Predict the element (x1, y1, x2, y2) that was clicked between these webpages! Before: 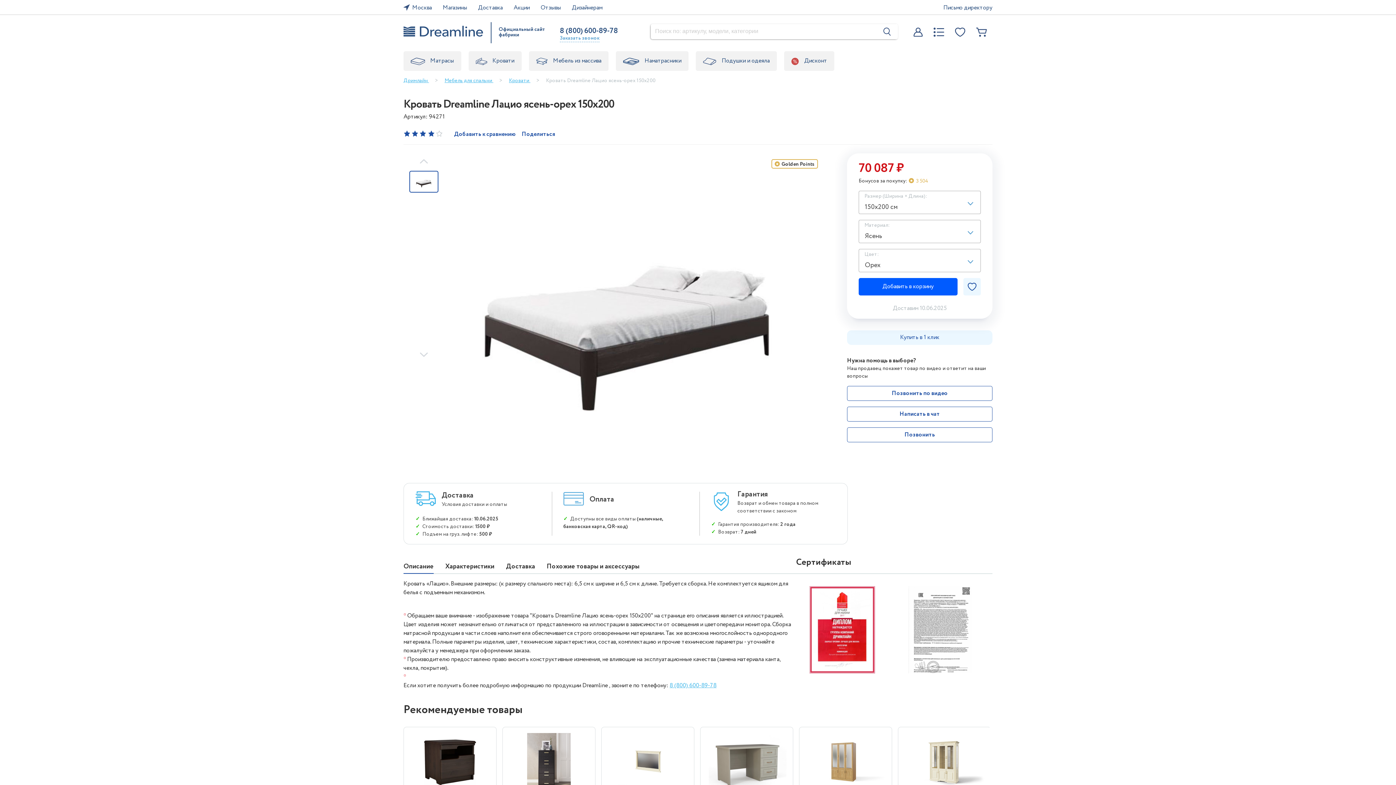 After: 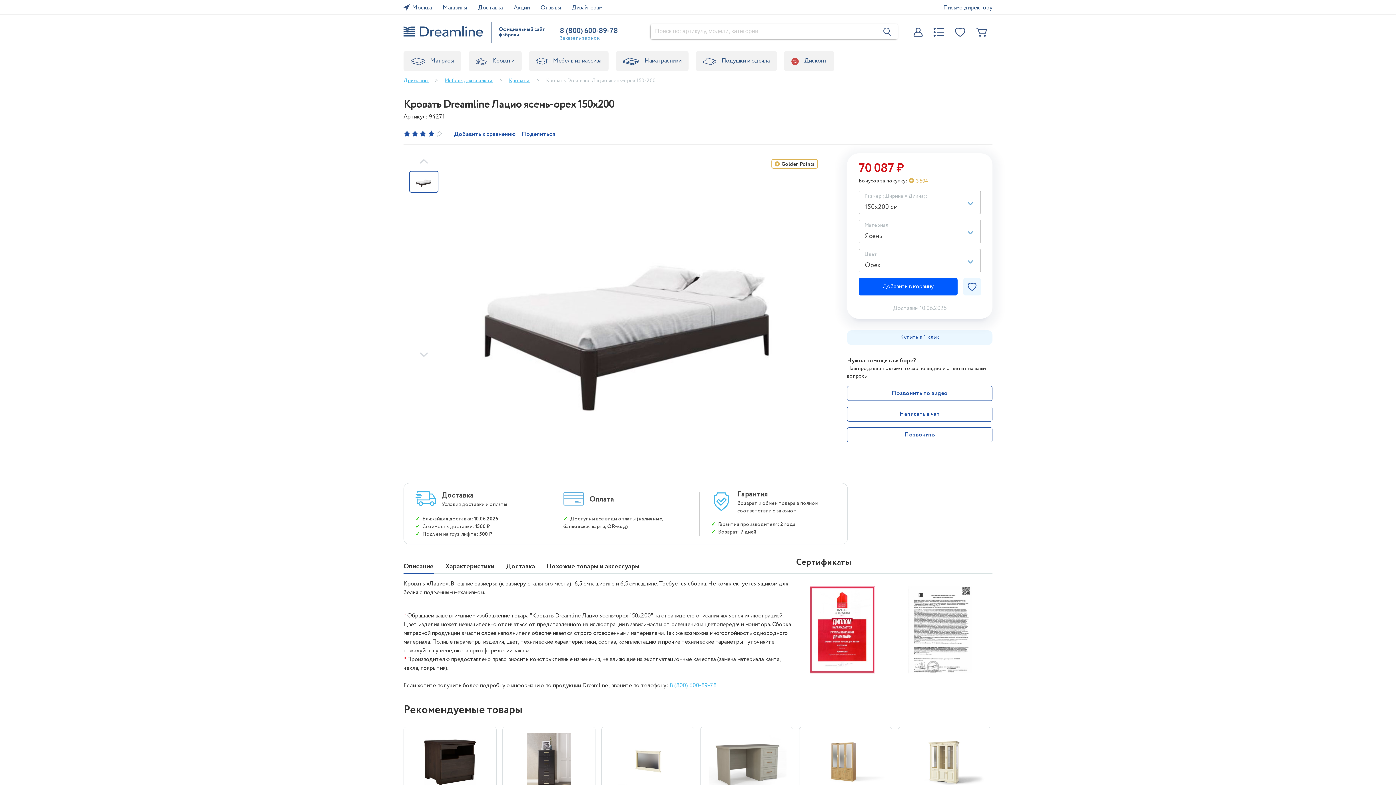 Action: label: 8 (800) 600-89-78 bbox: (669, 683, 716, 689)